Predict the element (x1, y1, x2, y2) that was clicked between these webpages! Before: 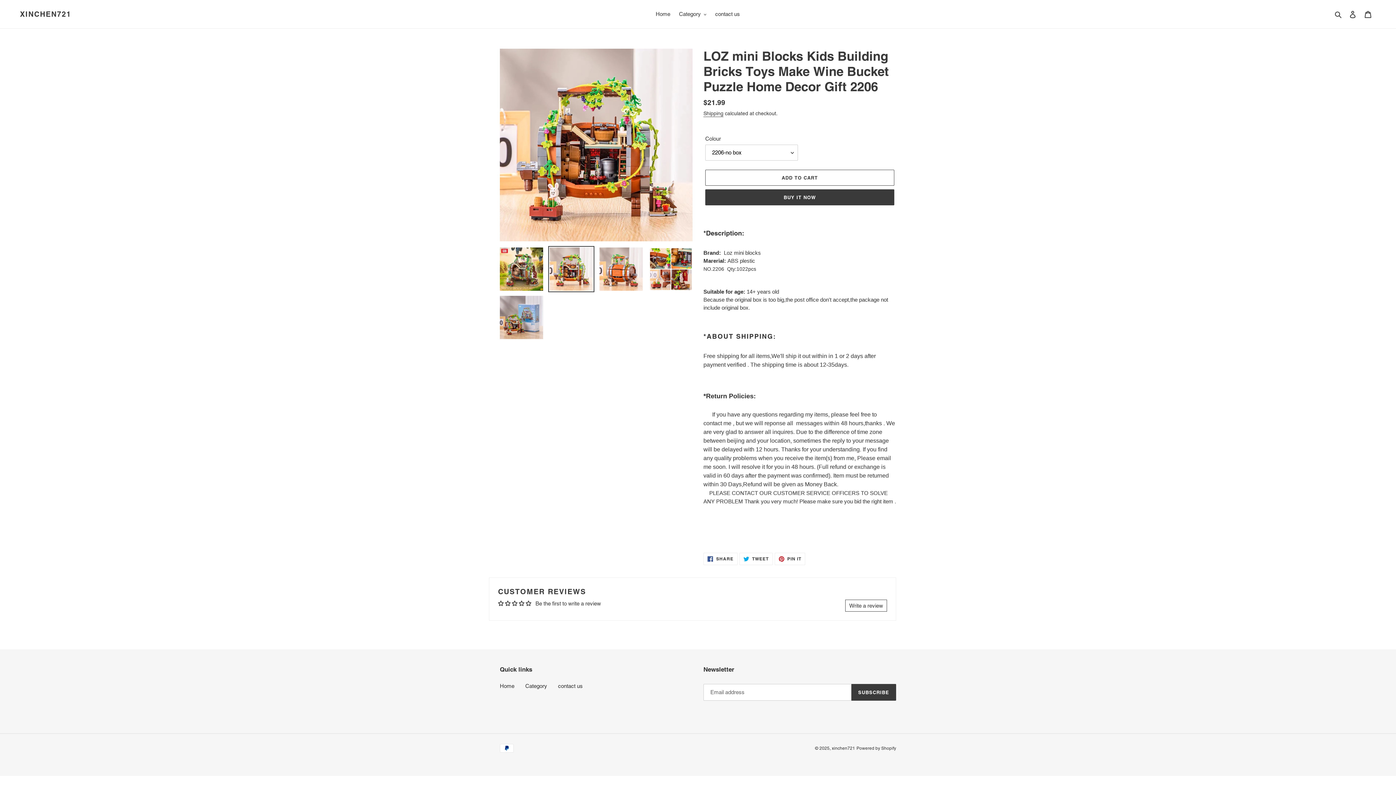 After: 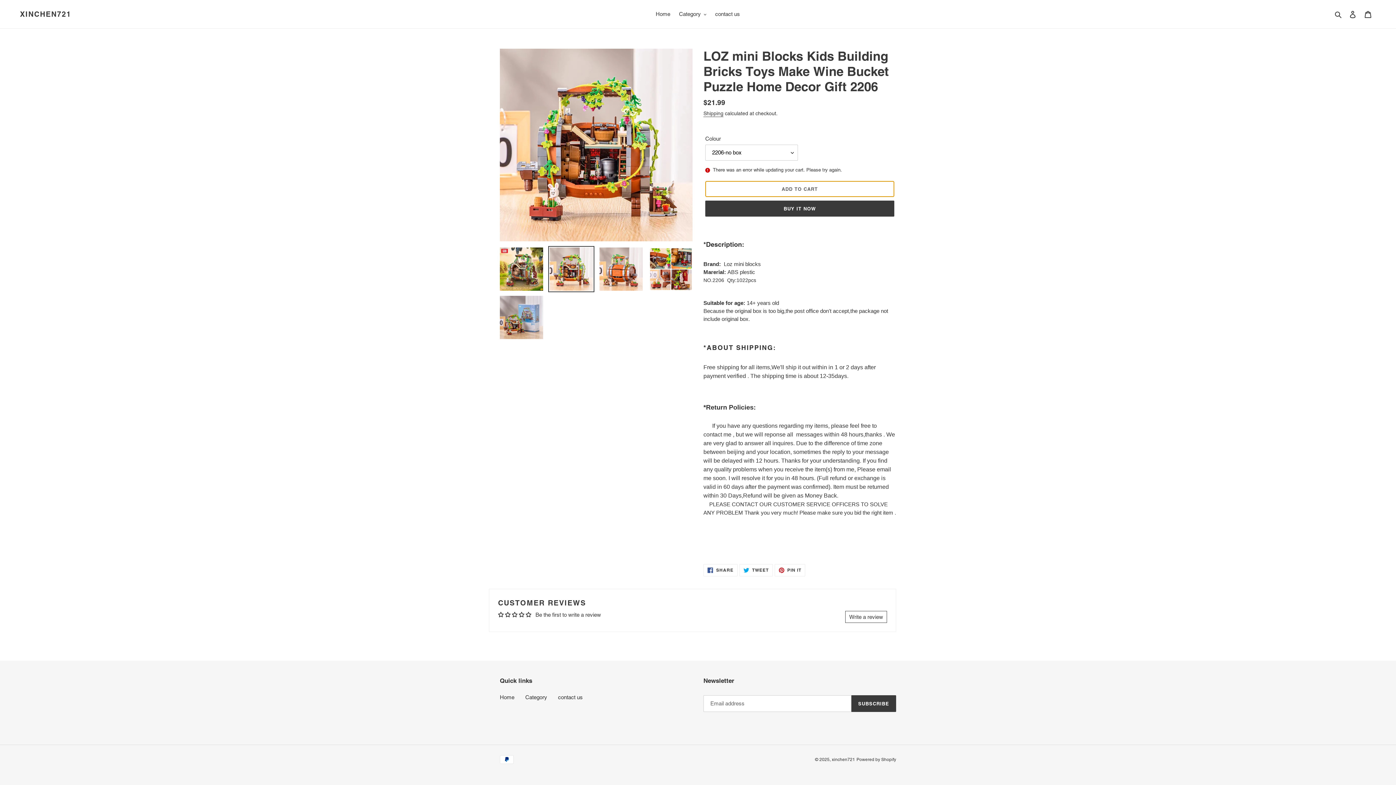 Action: label: Add to cart bbox: (705, 169, 894, 185)